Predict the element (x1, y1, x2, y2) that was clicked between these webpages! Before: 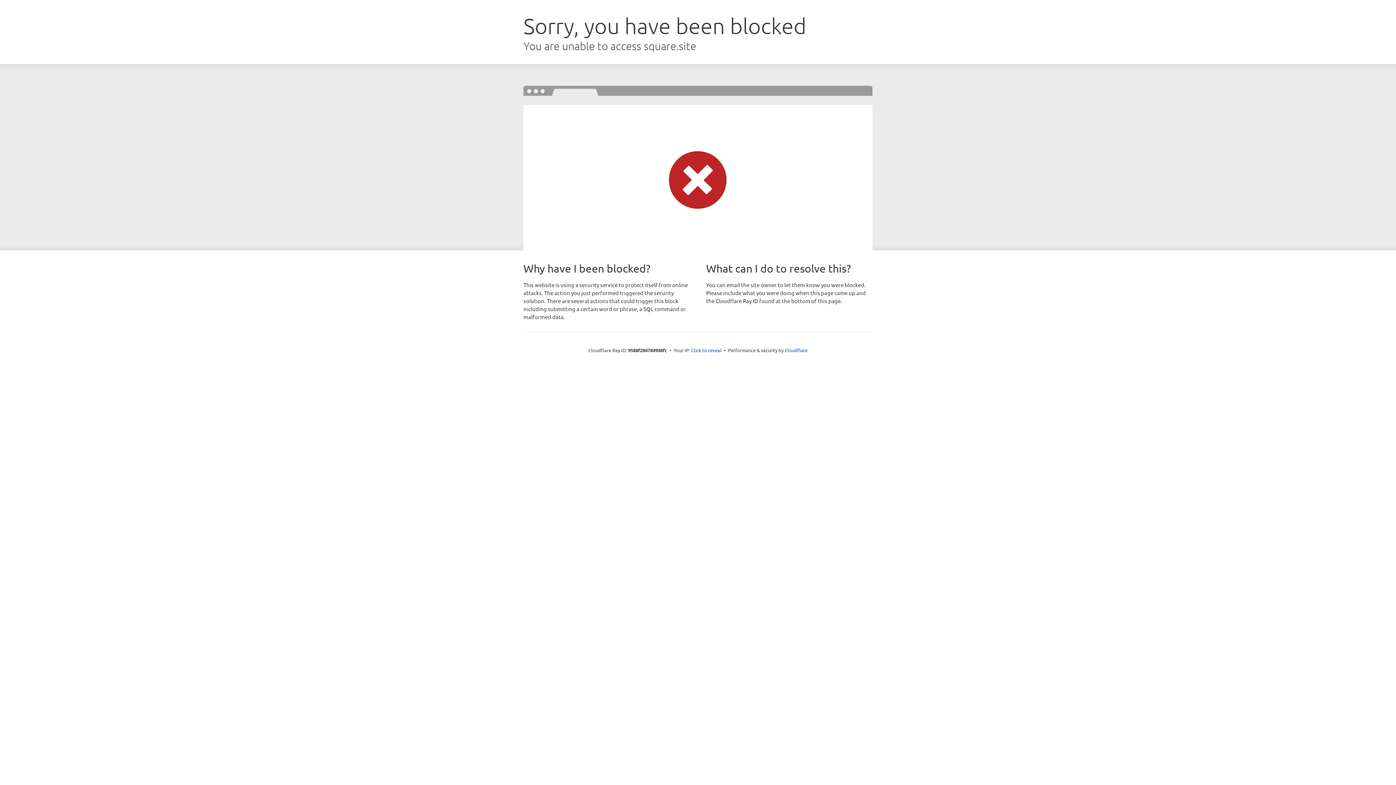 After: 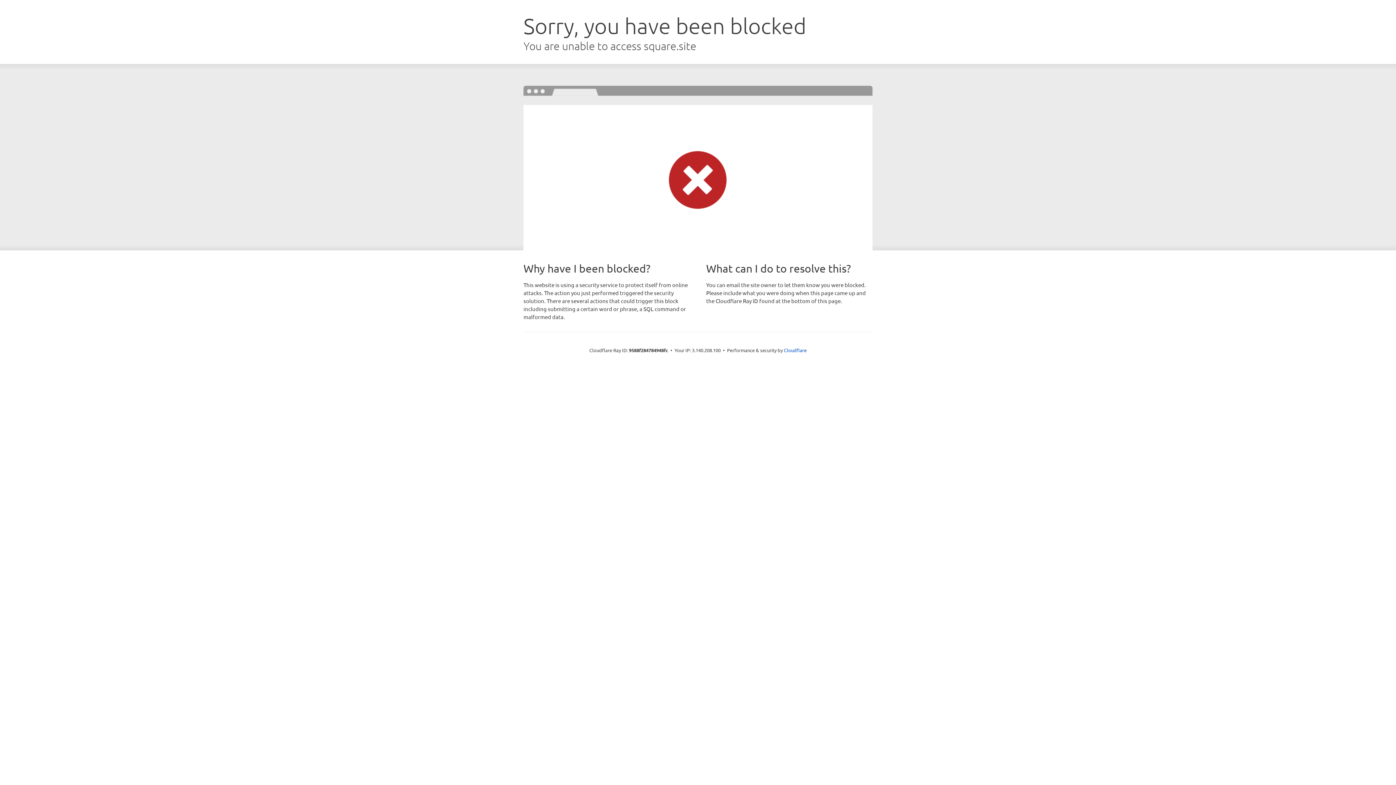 Action: label: Click to reveal bbox: (691, 346, 721, 353)